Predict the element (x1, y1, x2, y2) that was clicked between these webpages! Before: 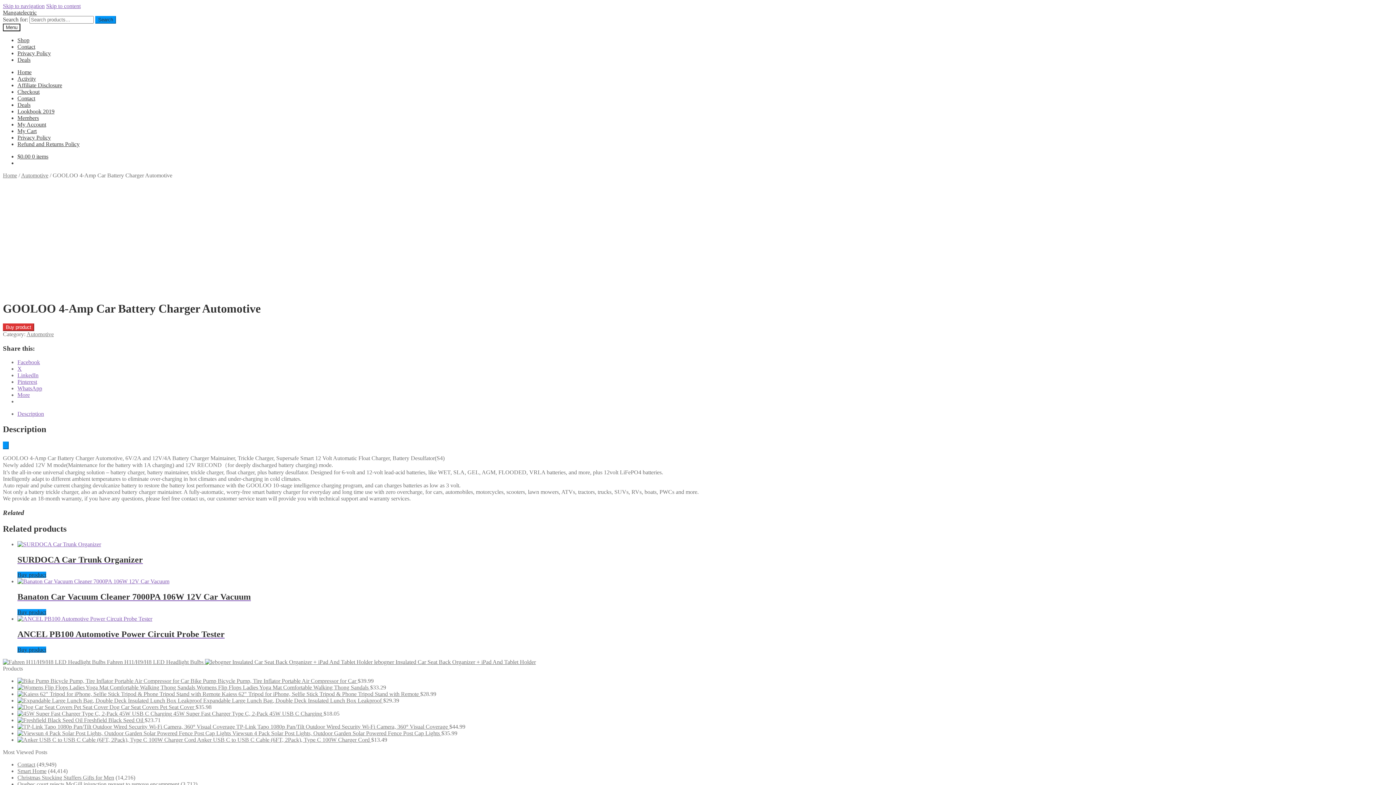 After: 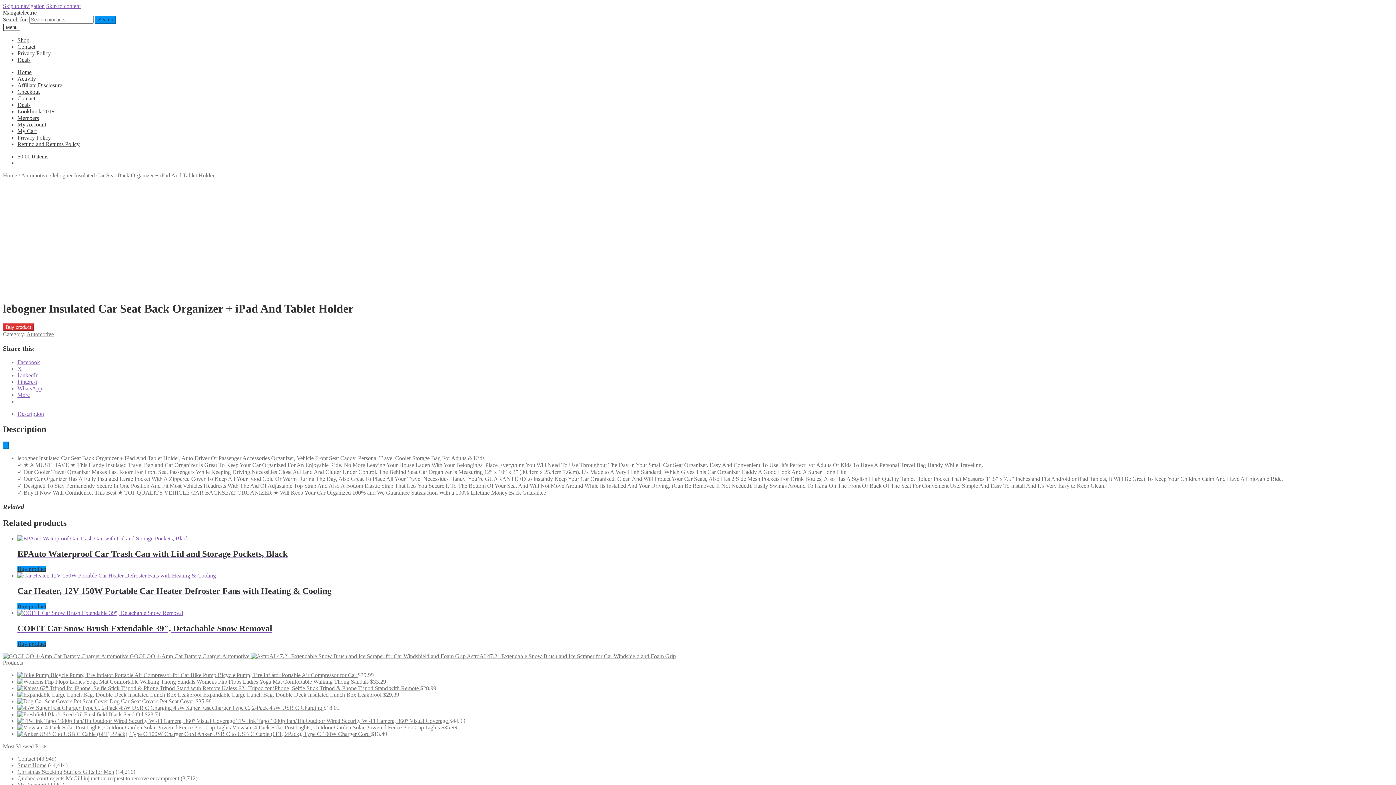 Action: bbox: (205, 659, 536, 665) label:  lebogner Insulated Car Seat Back Organizer + iPad And Tablet Holder